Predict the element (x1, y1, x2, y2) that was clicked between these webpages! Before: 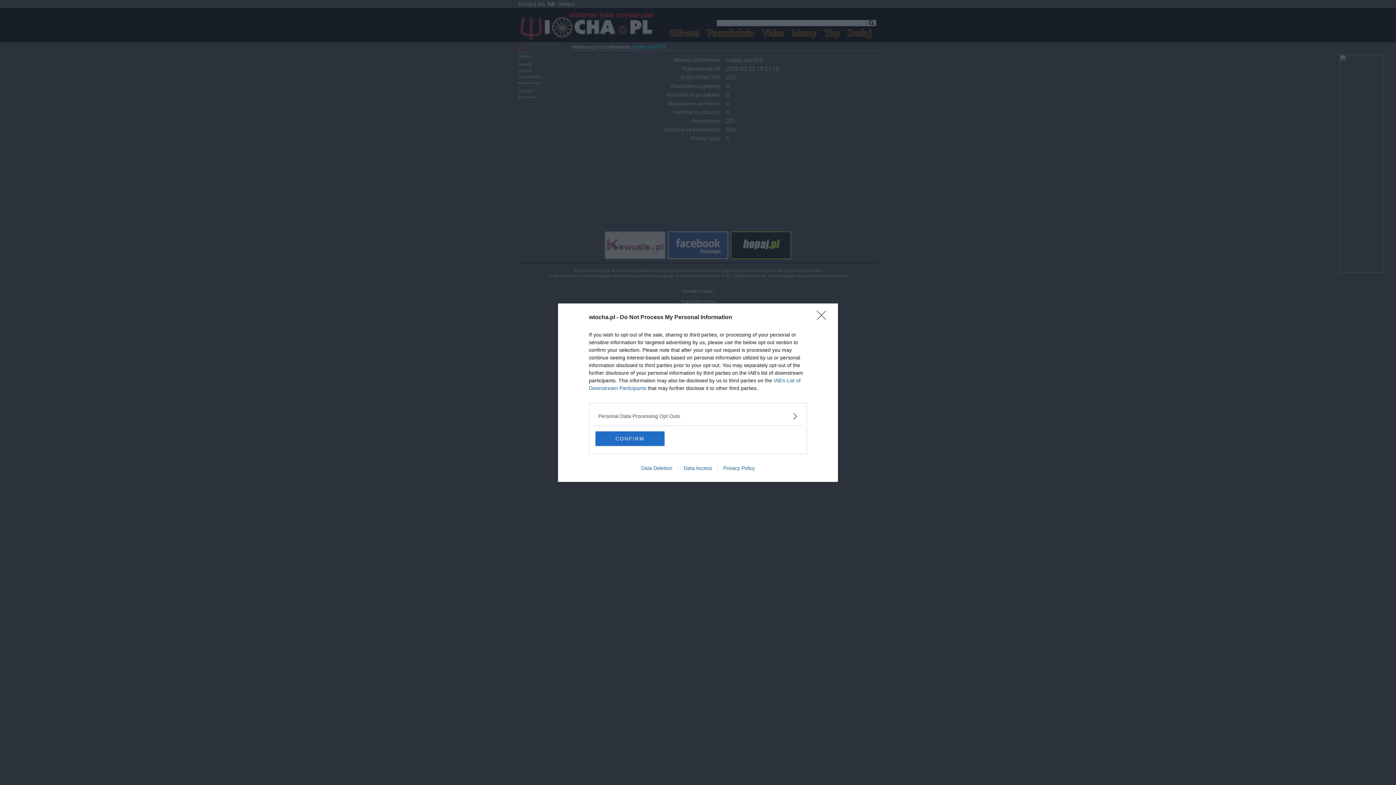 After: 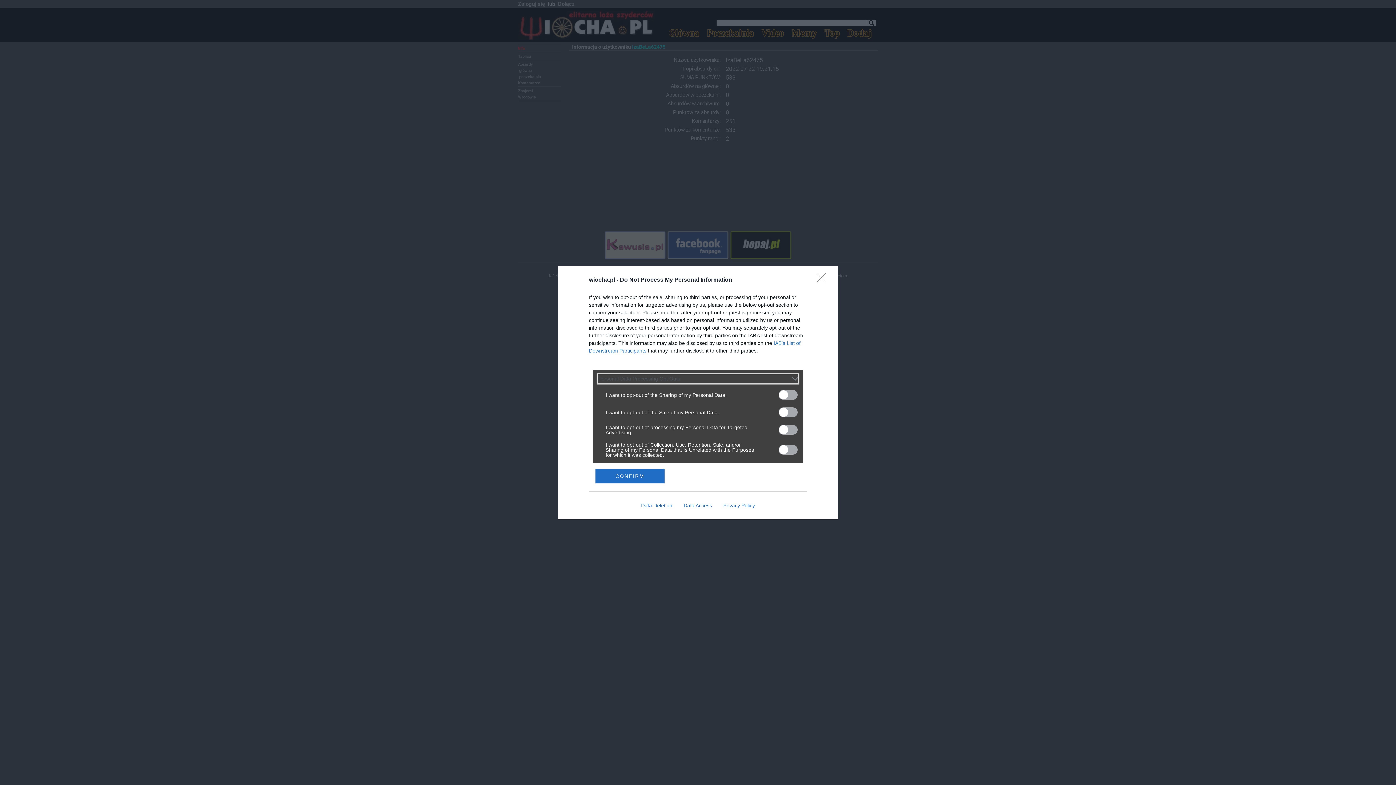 Action: label: Opt-Outs bbox: (598, 412, 797, 420)